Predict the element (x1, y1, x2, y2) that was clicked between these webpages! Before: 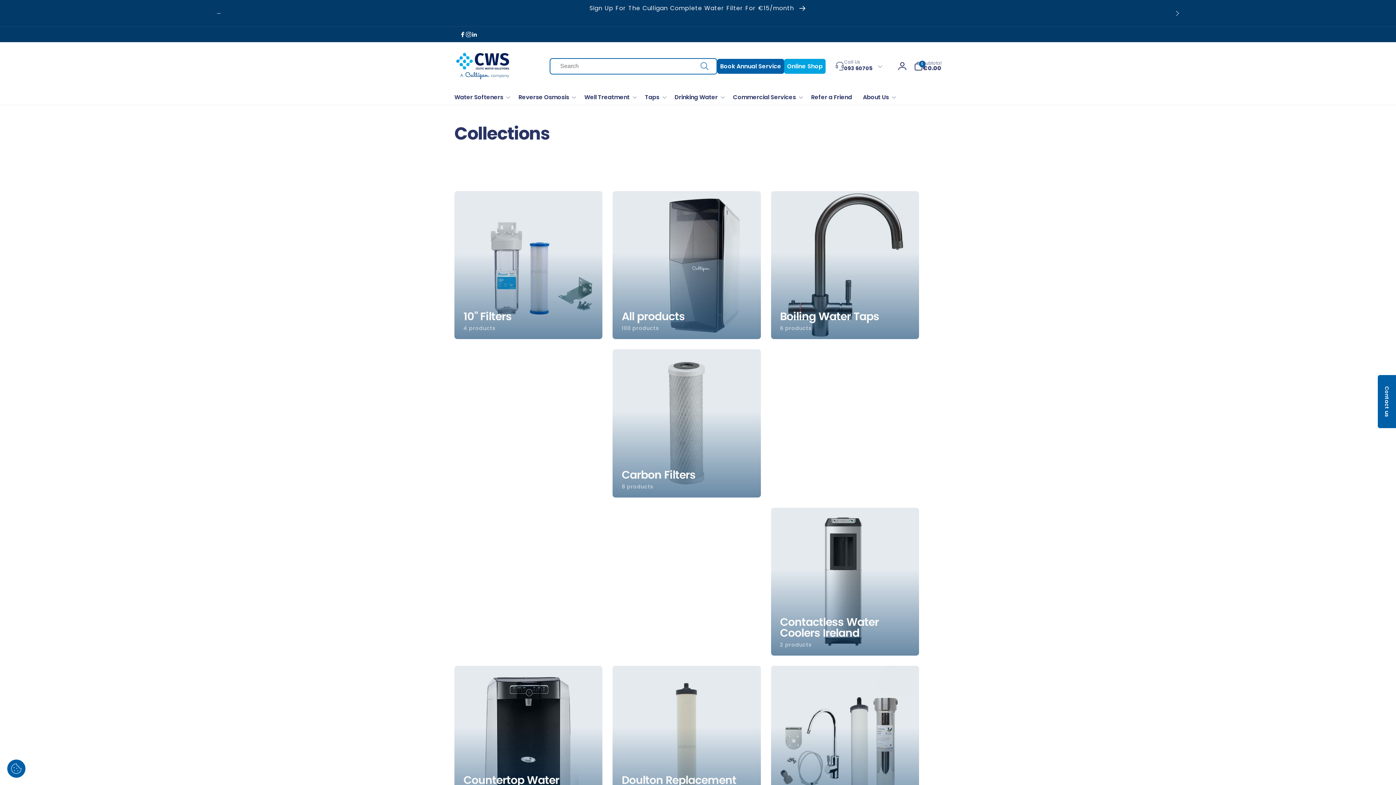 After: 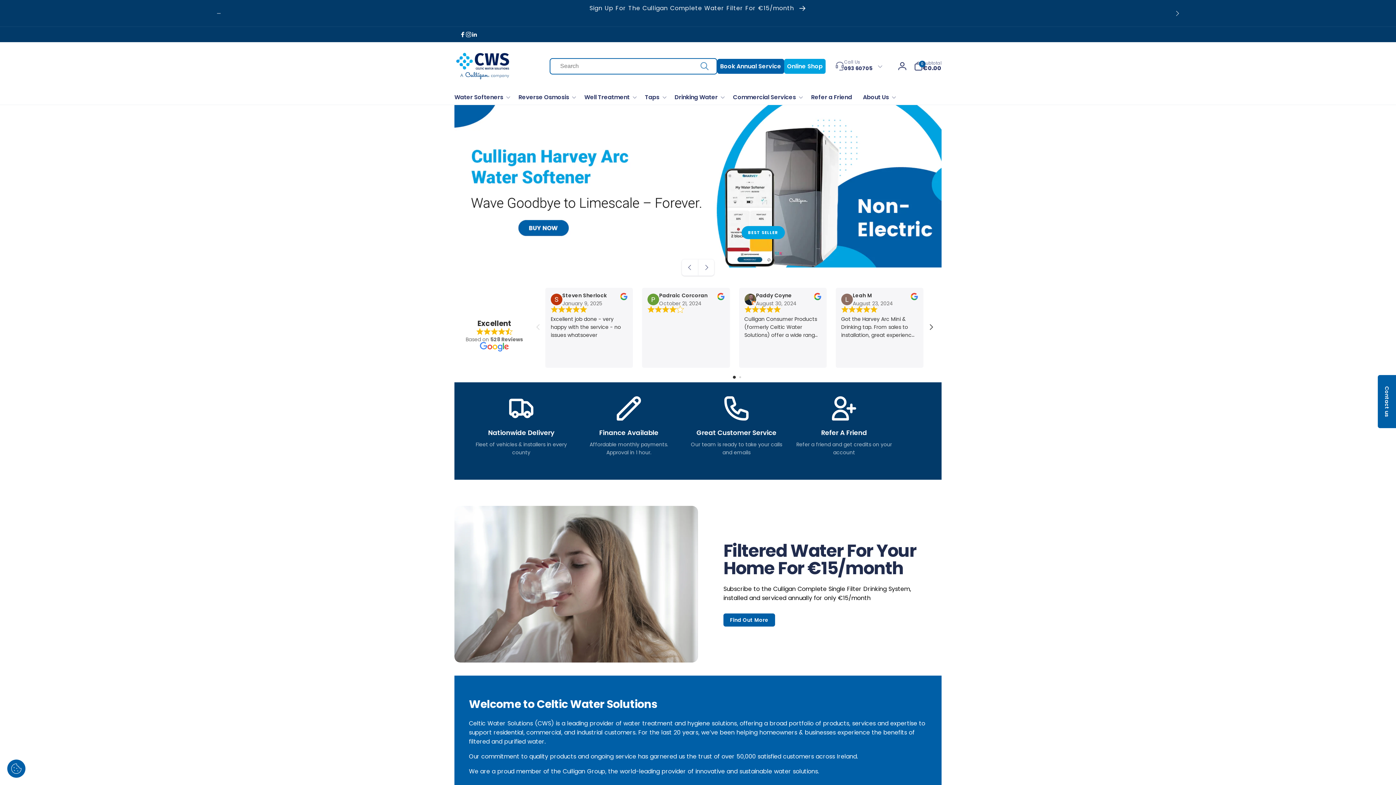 Action: bbox: (454, 51, 512, 80)